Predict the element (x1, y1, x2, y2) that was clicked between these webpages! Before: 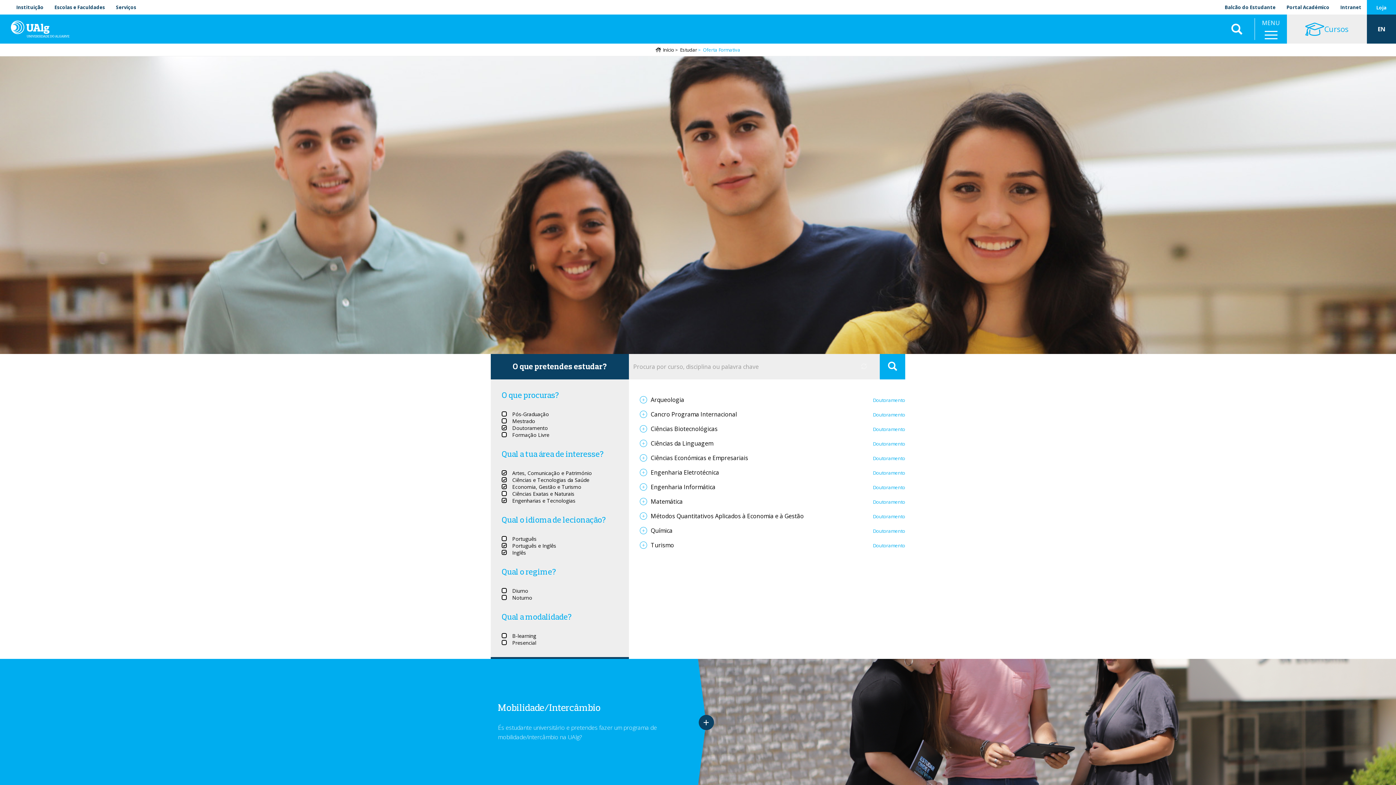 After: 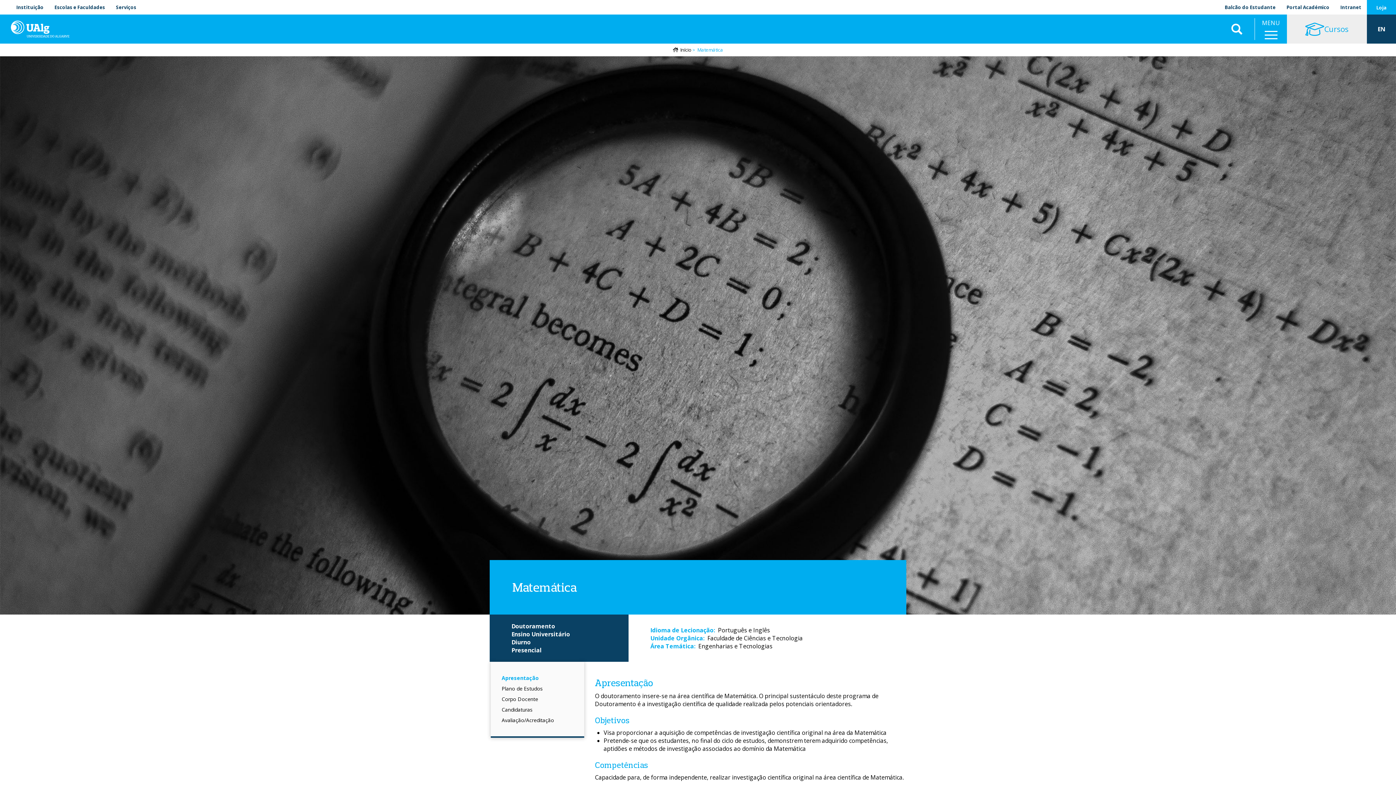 Action: bbox: (639, 497, 682, 505) label: Matemática